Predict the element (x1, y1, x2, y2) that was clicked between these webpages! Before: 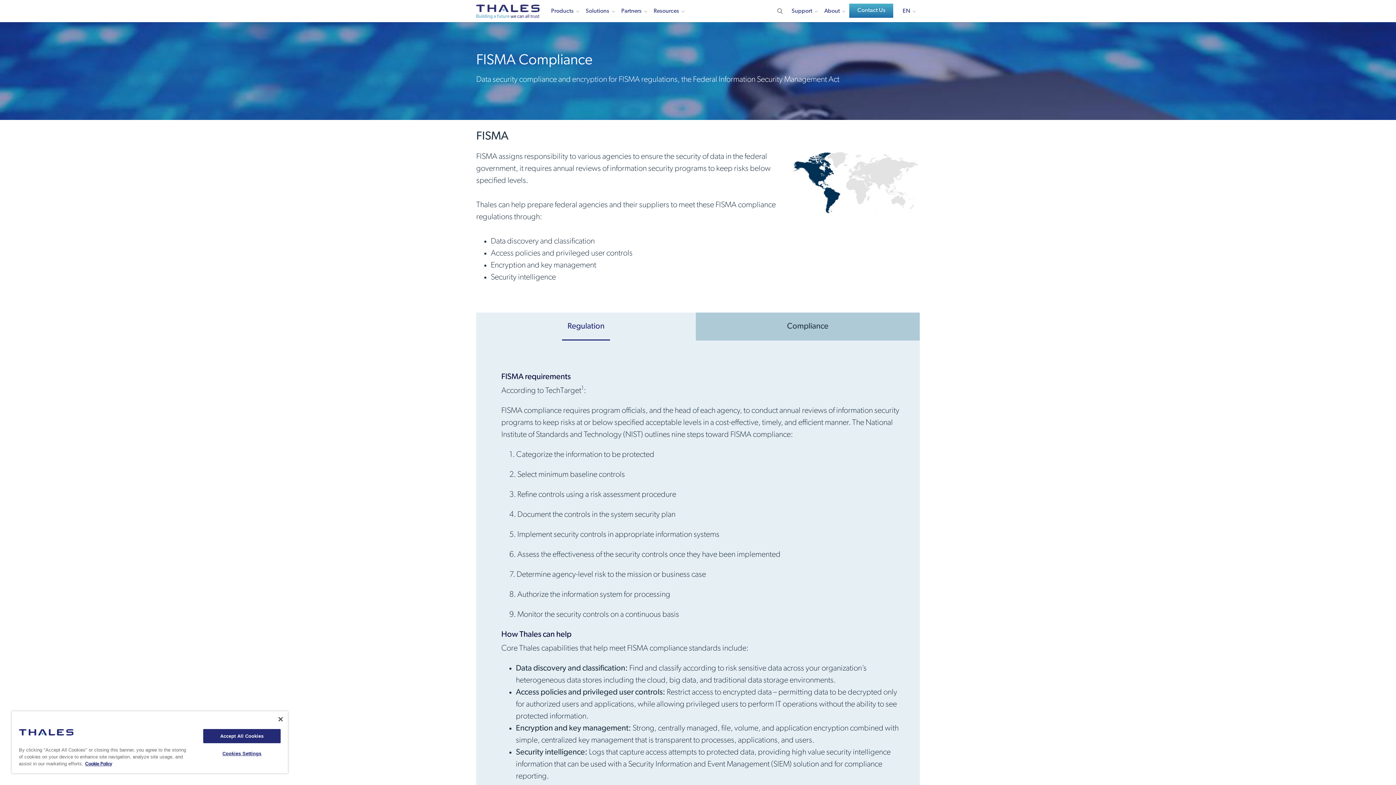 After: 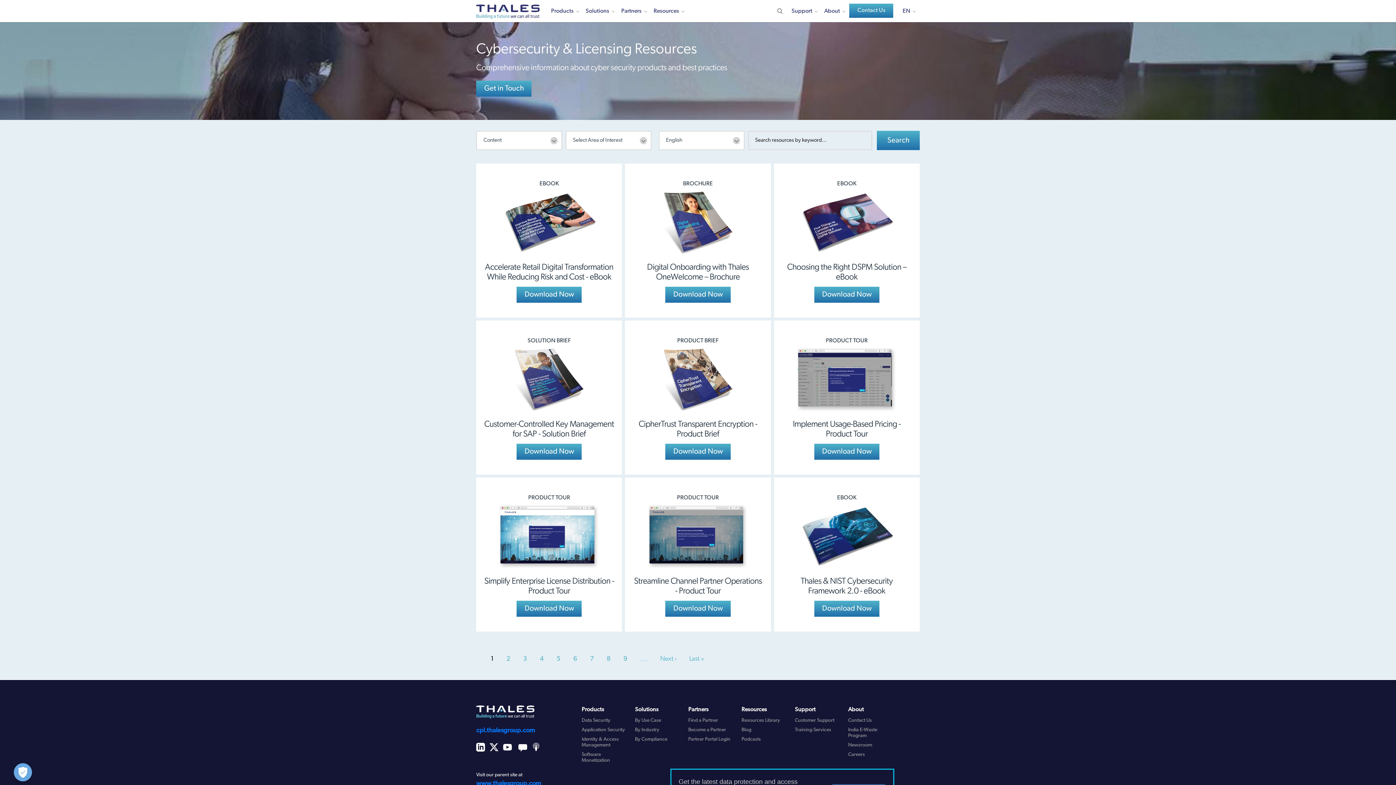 Action: bbox: (651, 7, 681, 22) label: Resources